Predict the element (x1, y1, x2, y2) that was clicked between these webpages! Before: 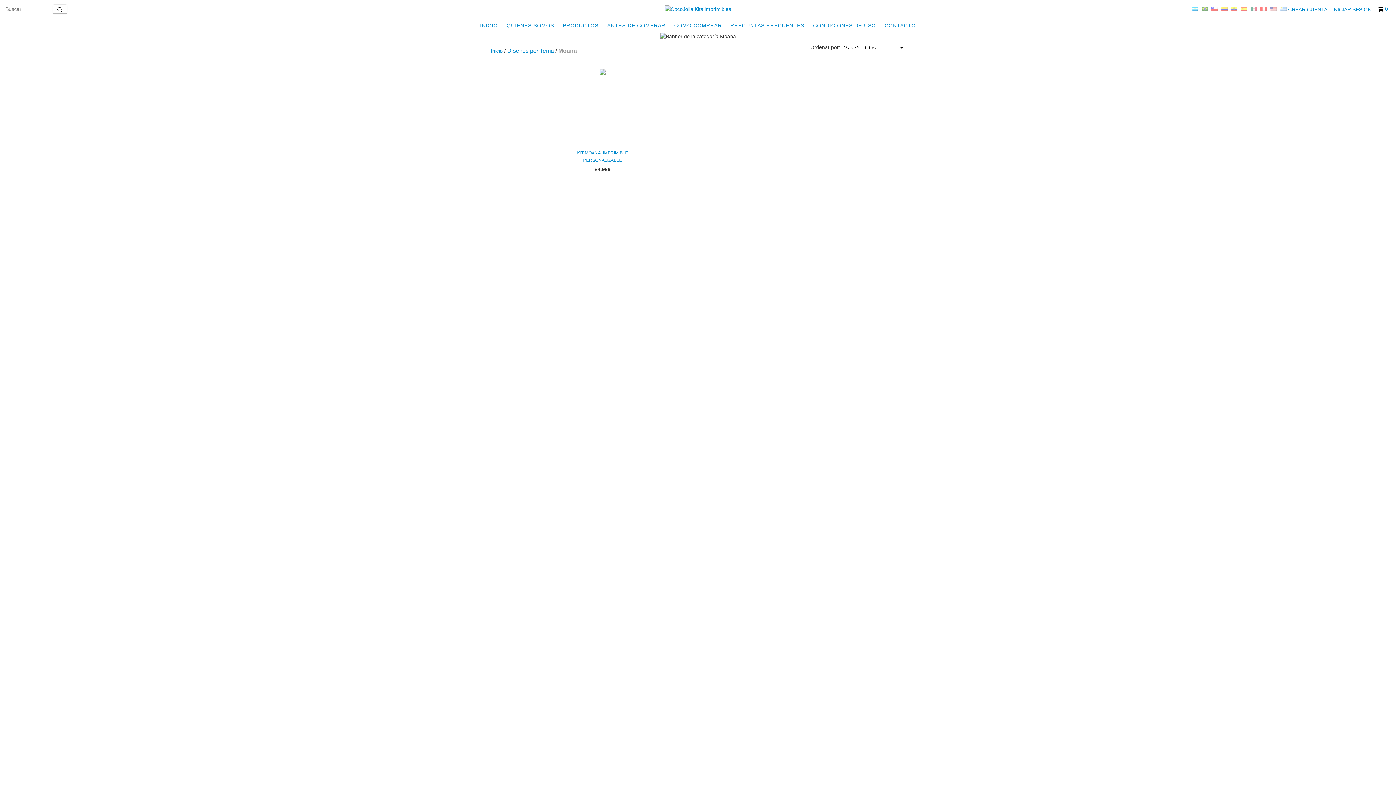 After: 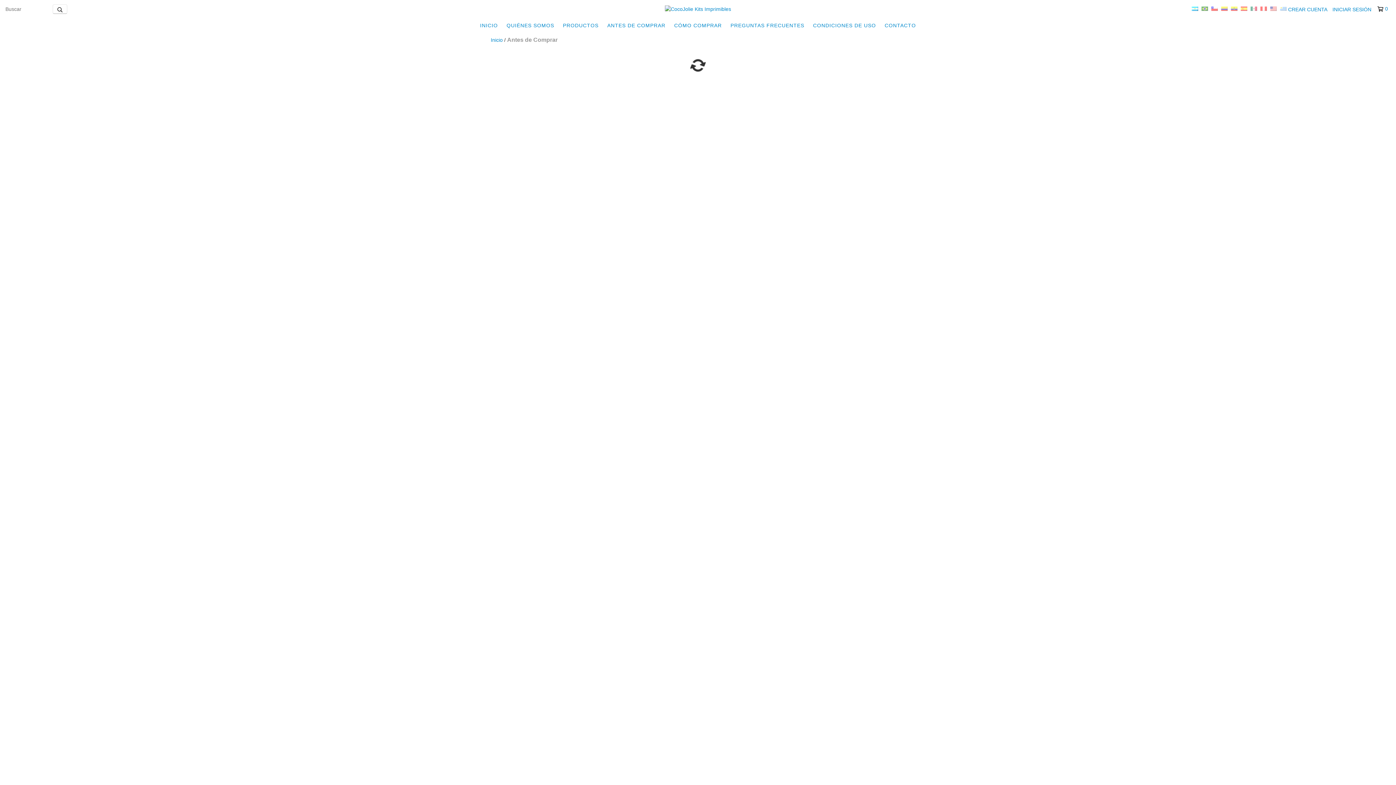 Action: bbox: (603, 18, 669, 32) label: ANTES DE COMPRAR